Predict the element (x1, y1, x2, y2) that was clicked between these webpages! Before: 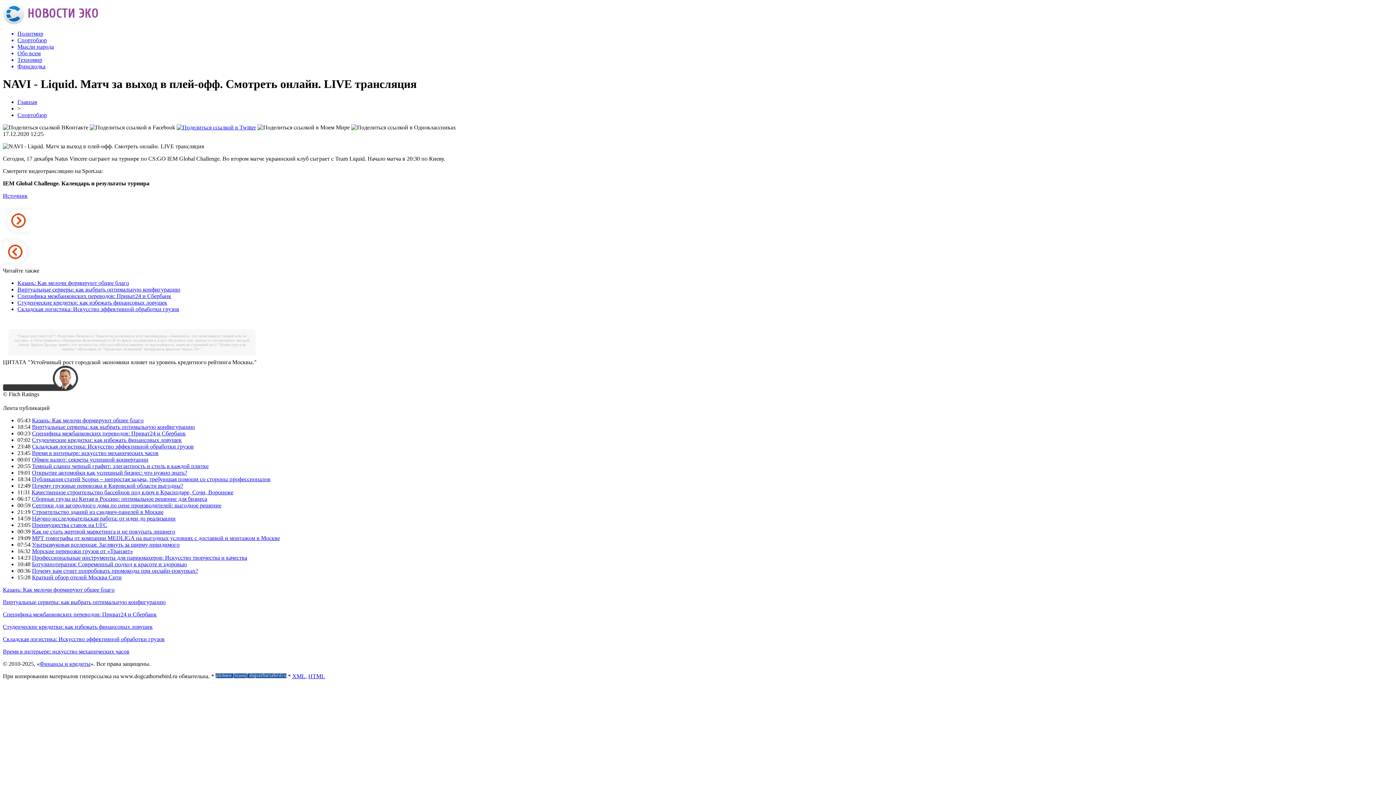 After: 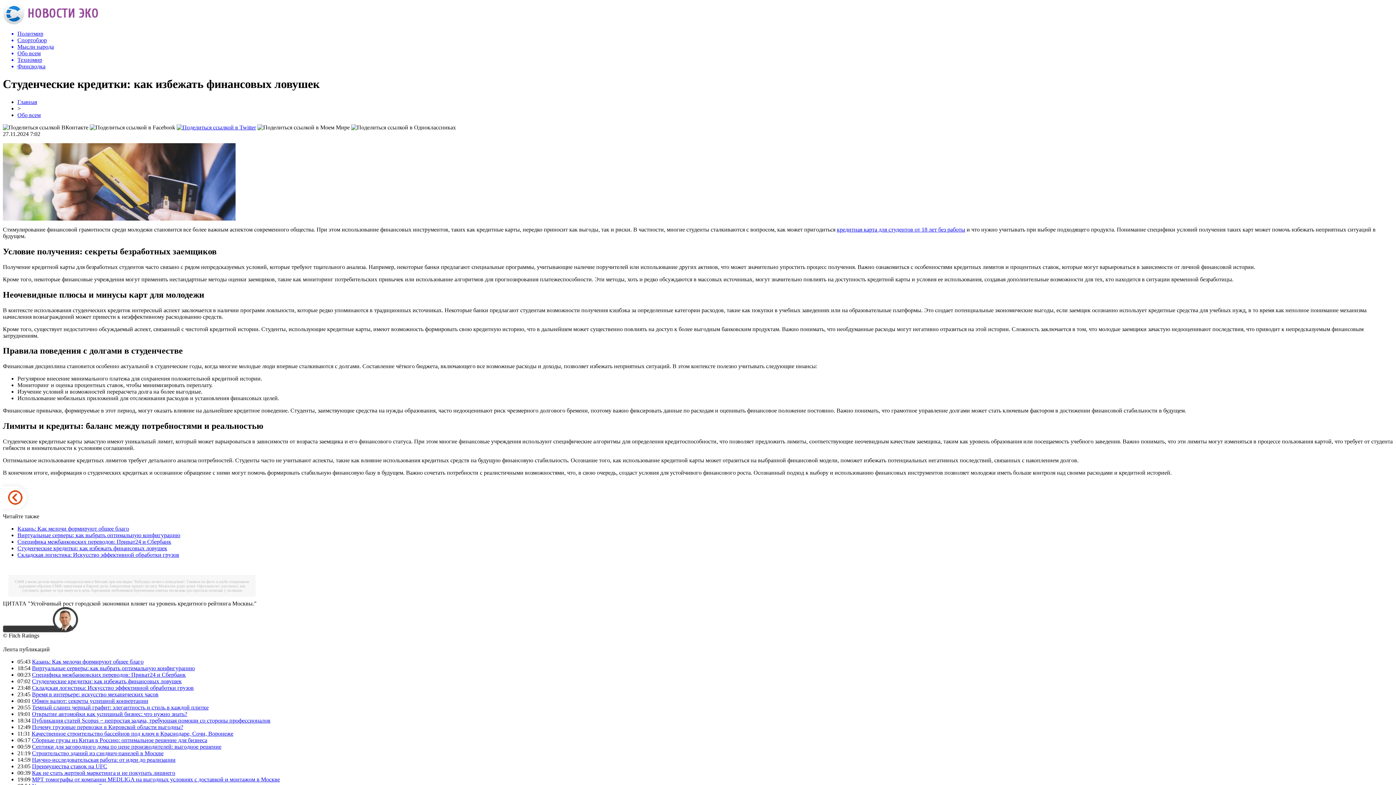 Action: label: Студенческие кредитки: как избежать финансовых ловушек bbox: (2, 623, 152, 630)